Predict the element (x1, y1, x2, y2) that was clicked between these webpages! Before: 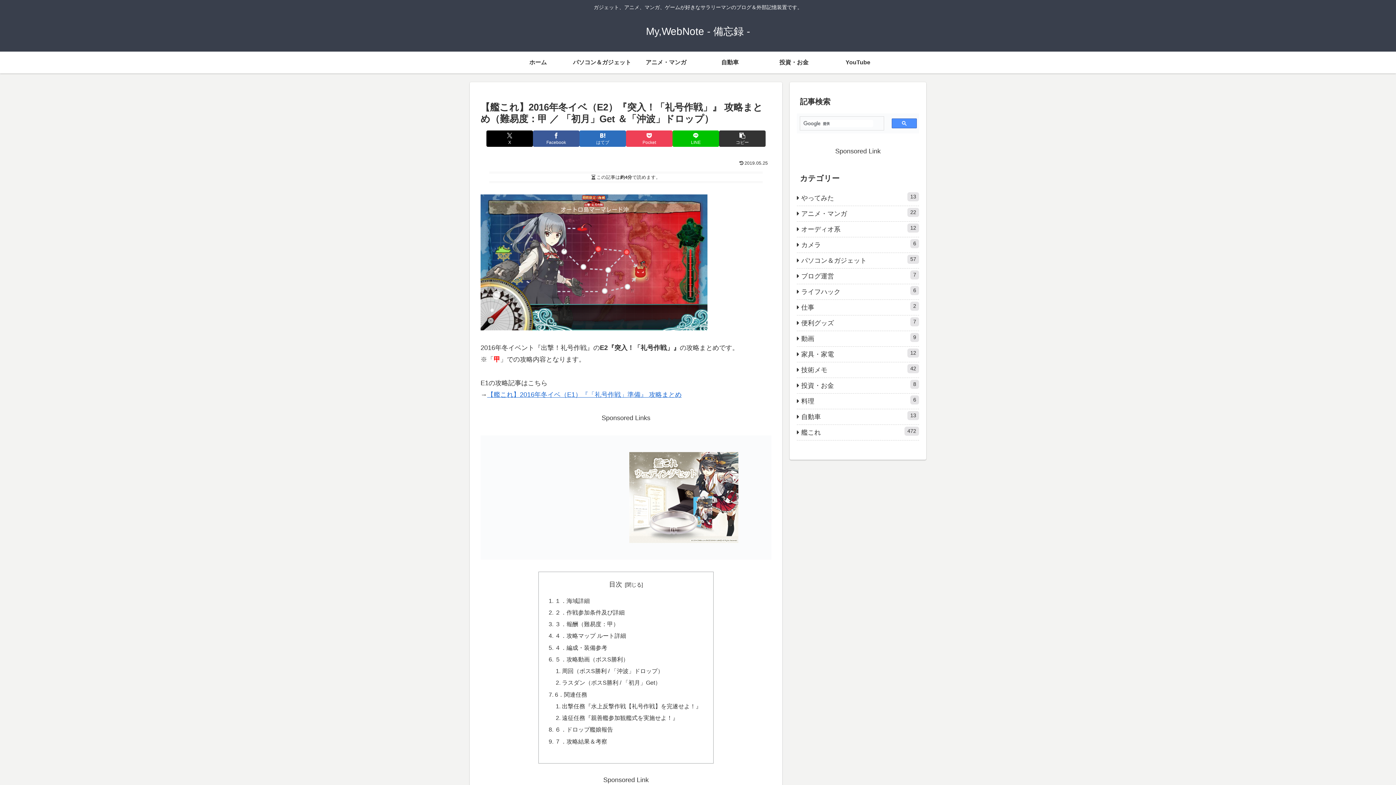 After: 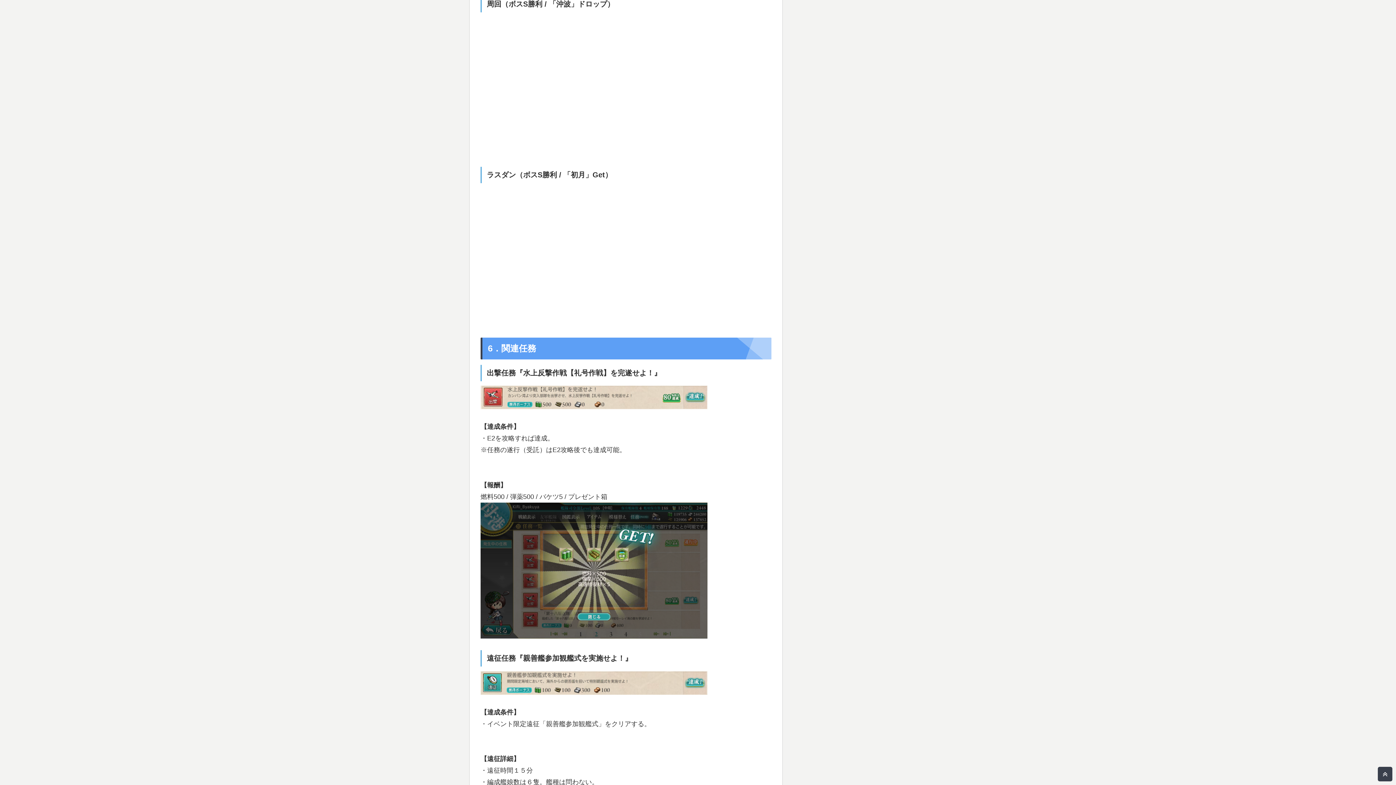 Action: label: 周回（ボスS勝利 / 「沖波」ドロップ） bbox: (562, 668, 663, 674)